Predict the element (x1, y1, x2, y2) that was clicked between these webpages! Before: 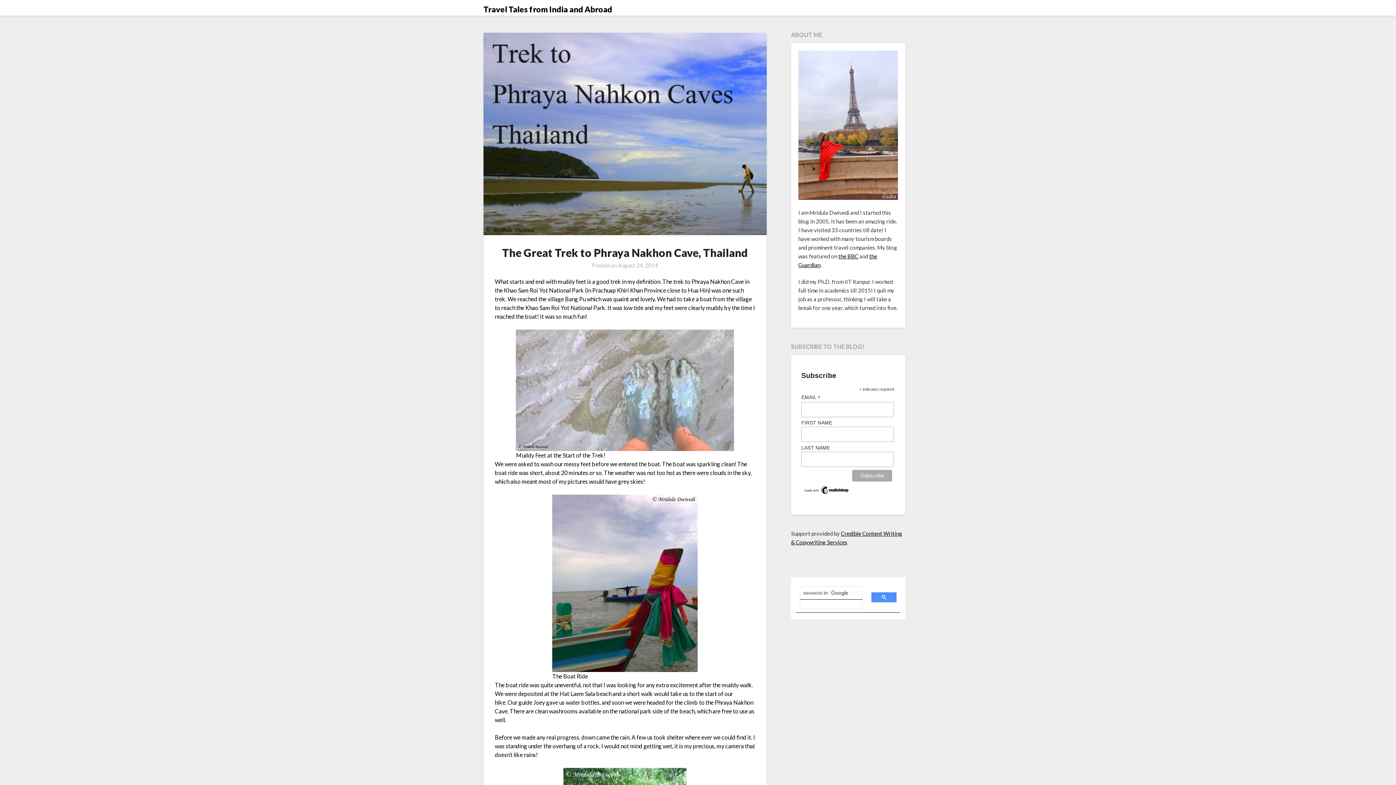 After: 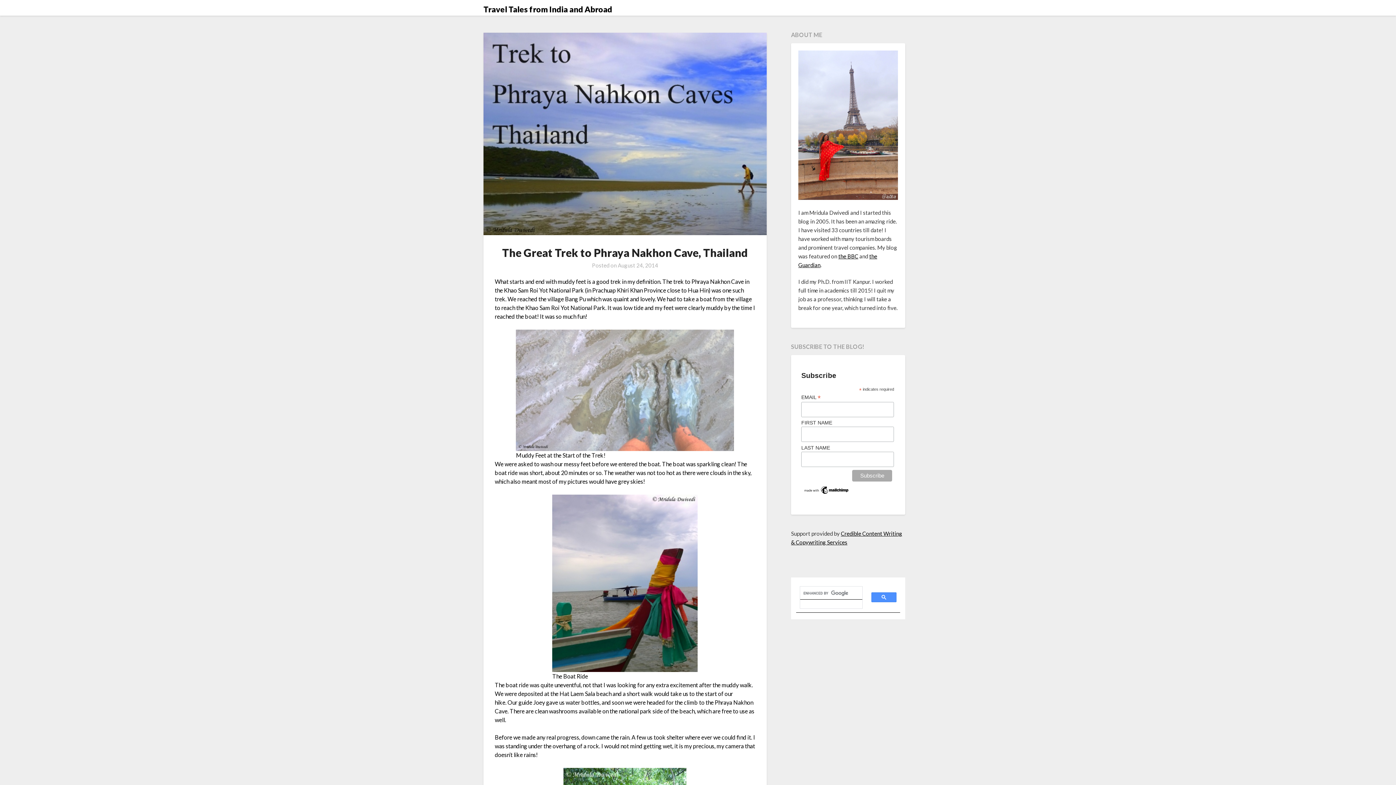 Action: label: August 24, 2014 bbox: (617, 262, 658, 268)